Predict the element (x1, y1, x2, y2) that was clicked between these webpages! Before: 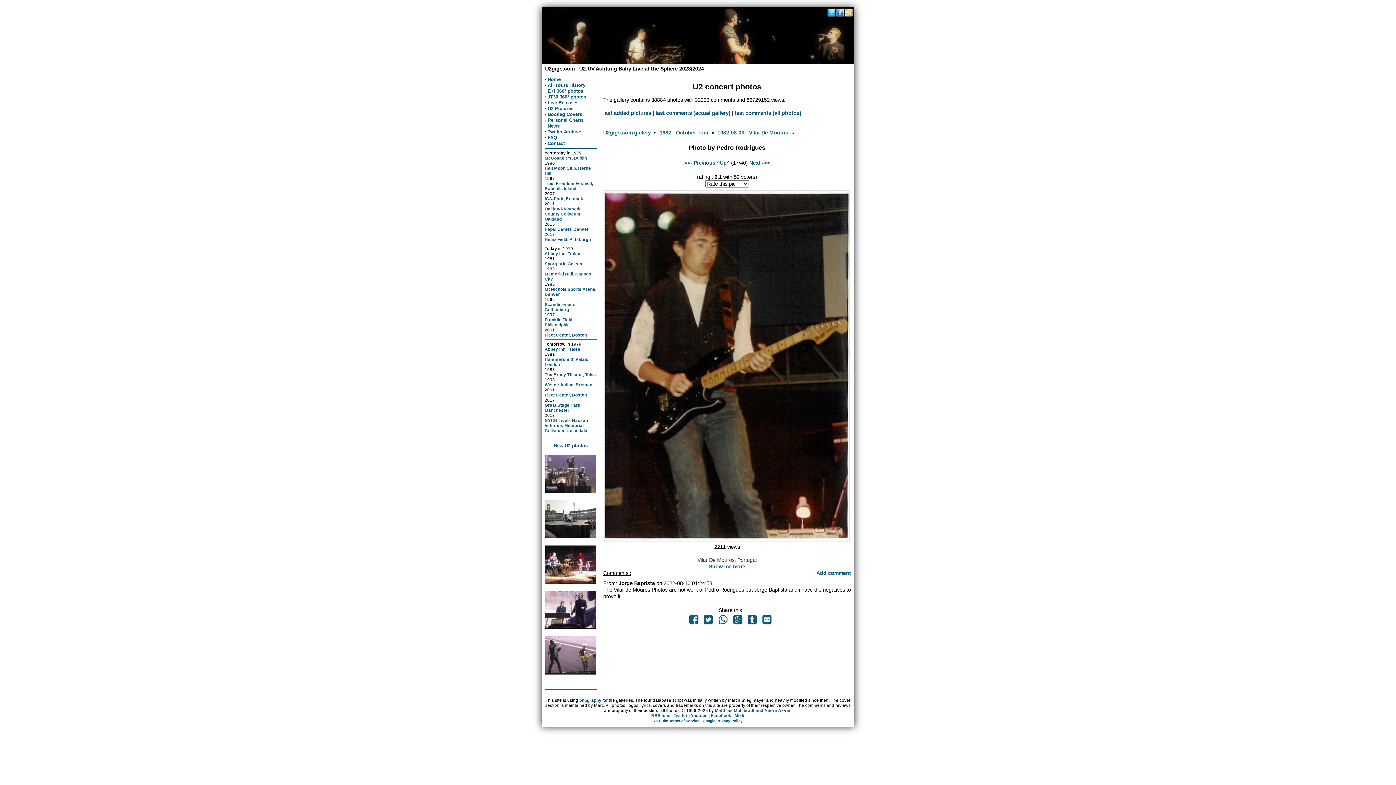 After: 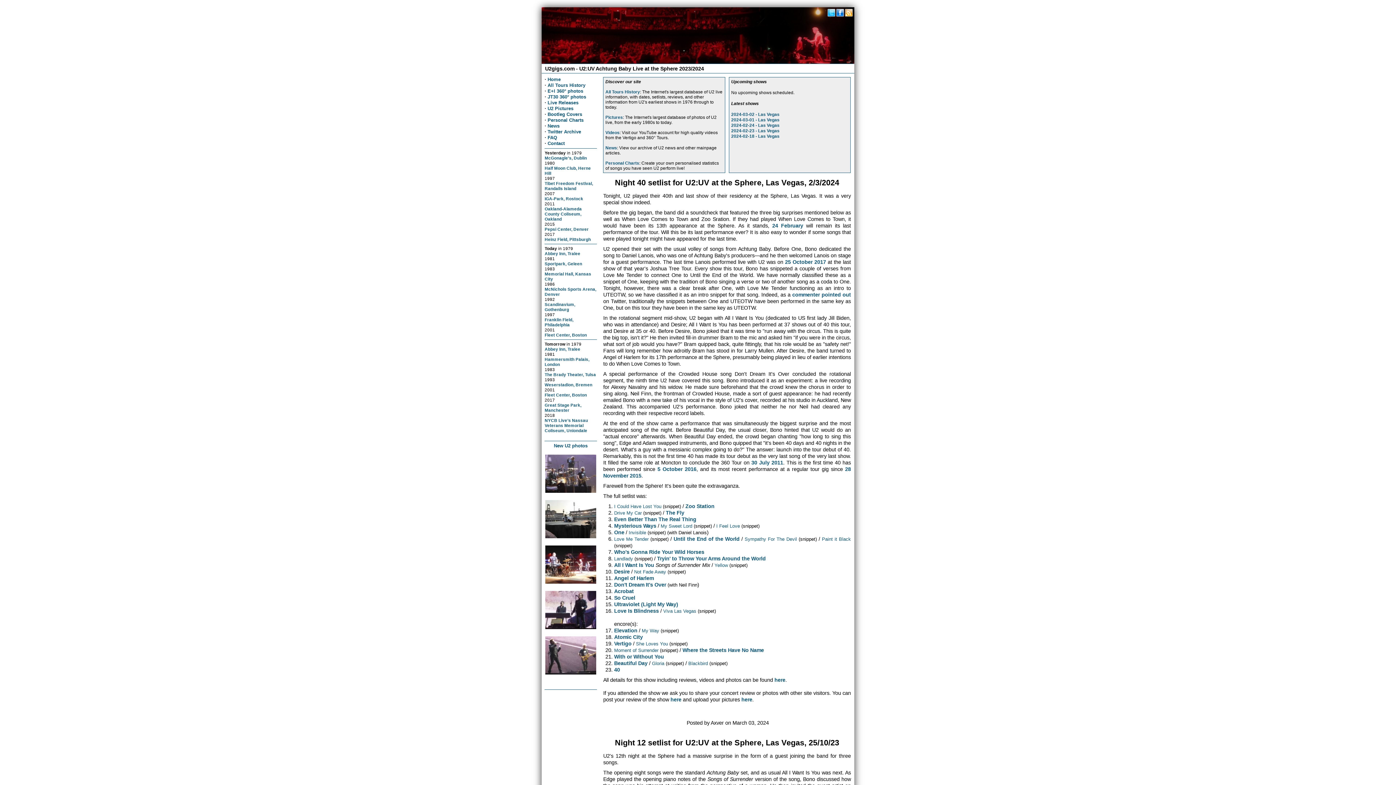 Action: bbox: (545, 65, 704, 71) label: U2gigs.com - U2:UV Achtung Baby Live at the Sphere 2023/2024